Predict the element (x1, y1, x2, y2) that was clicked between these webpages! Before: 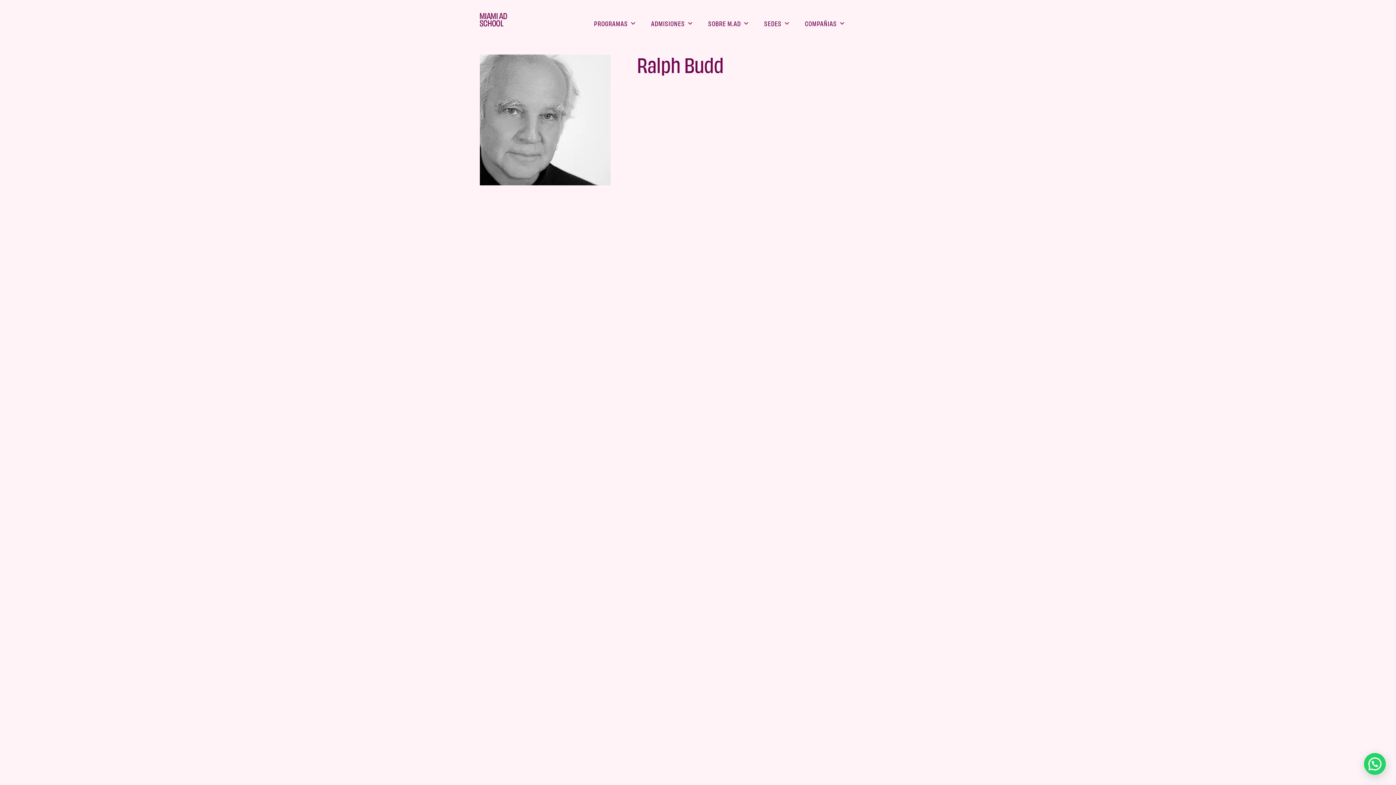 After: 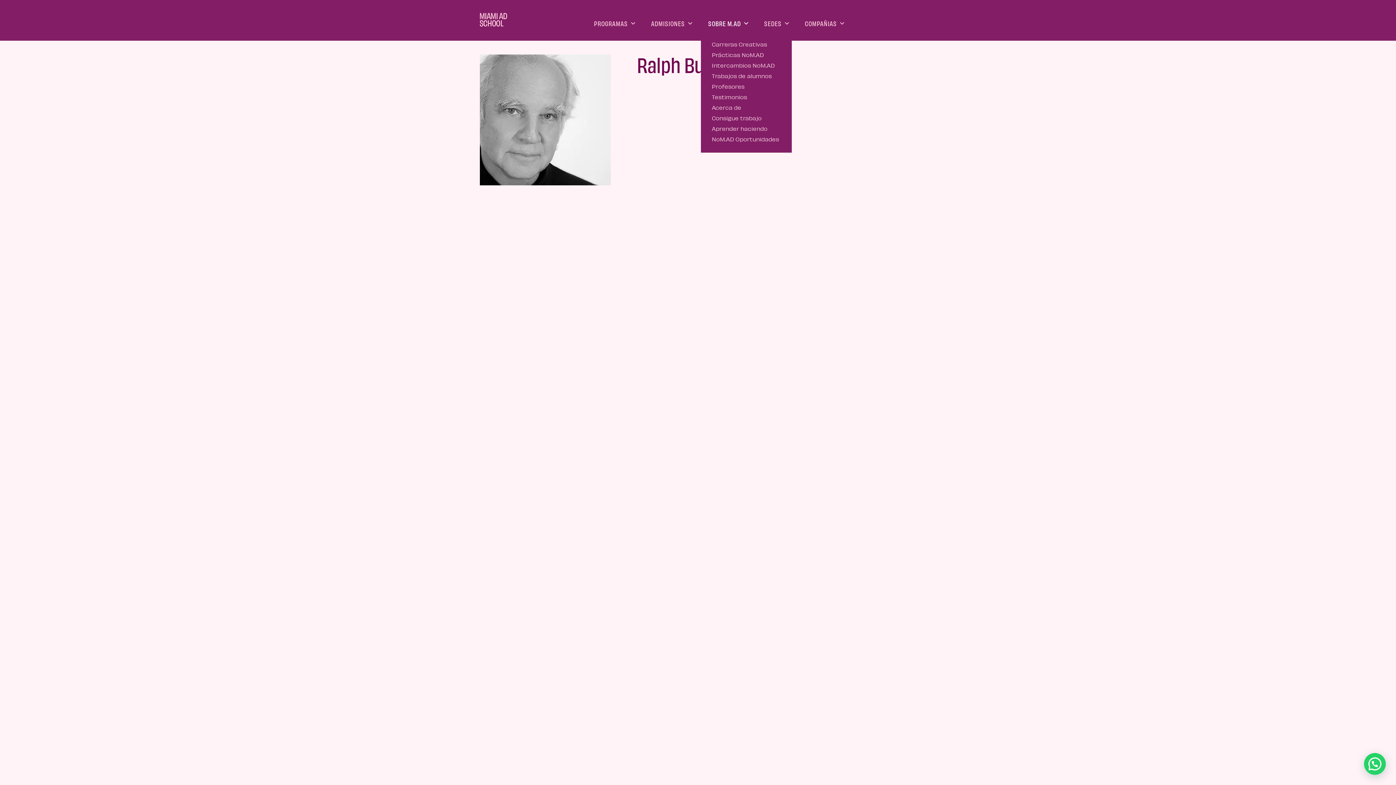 Action: label: SOBRE M.AD bbox: (701, 10, 757, 29)